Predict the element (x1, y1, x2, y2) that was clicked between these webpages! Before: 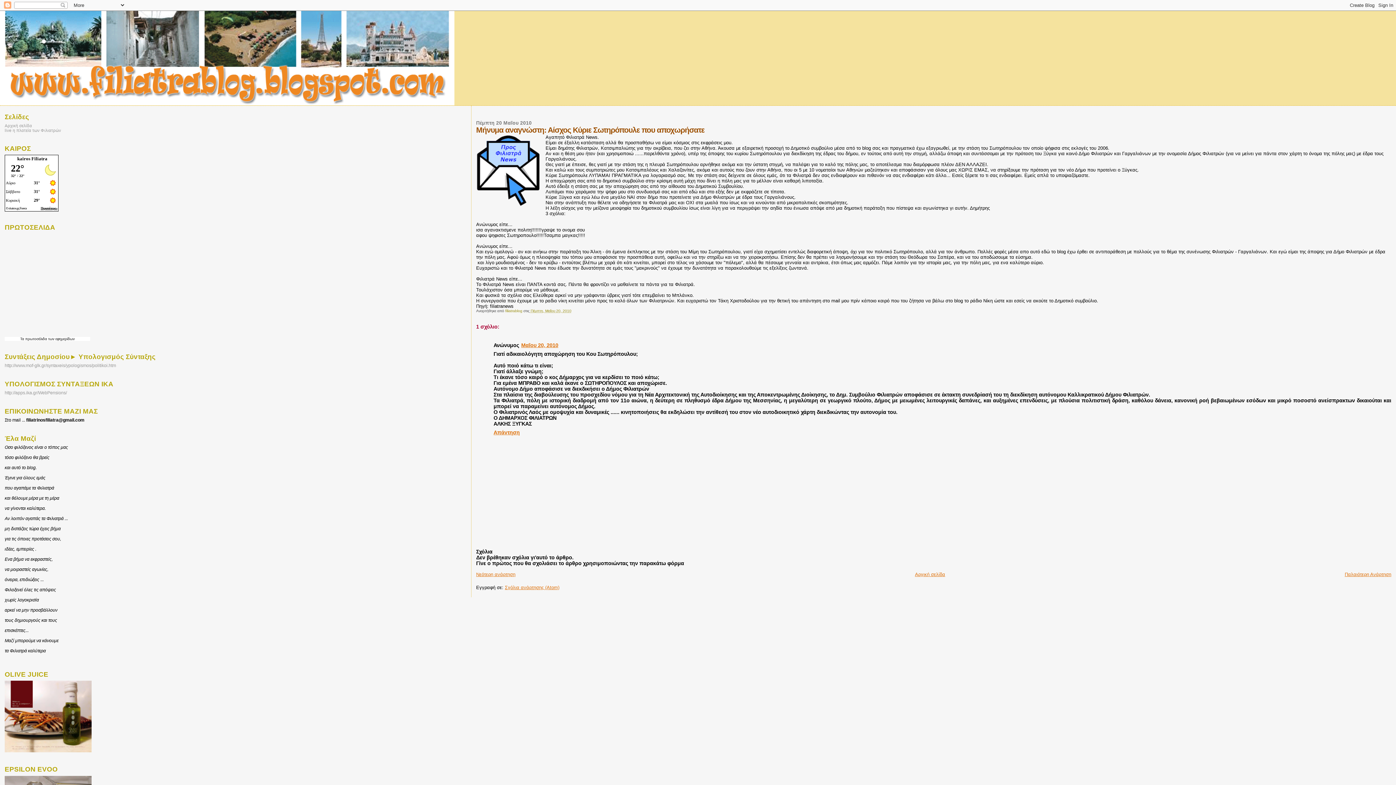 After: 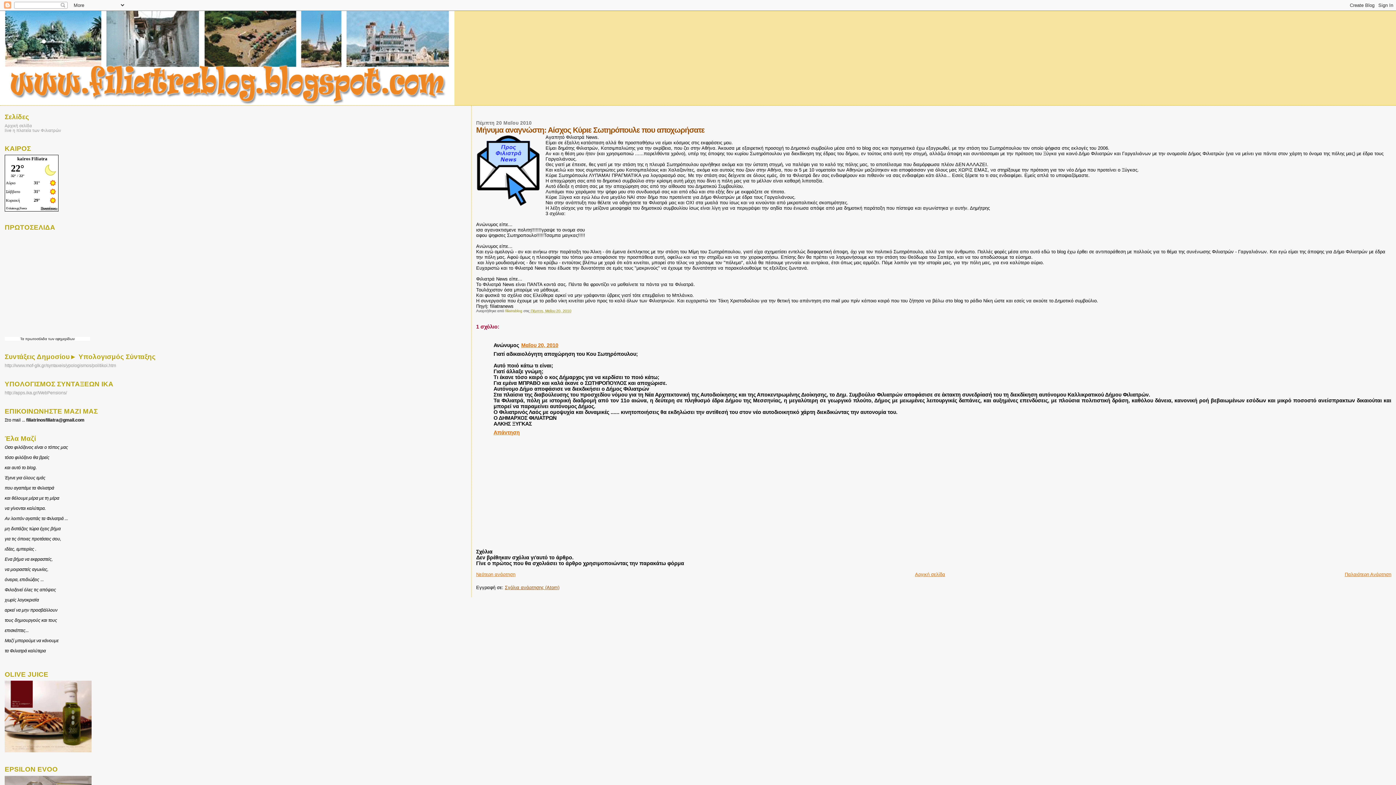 Action: bbox: (505, 584, 559, 590) label: Σχόλια ανάρτησης (Atom)